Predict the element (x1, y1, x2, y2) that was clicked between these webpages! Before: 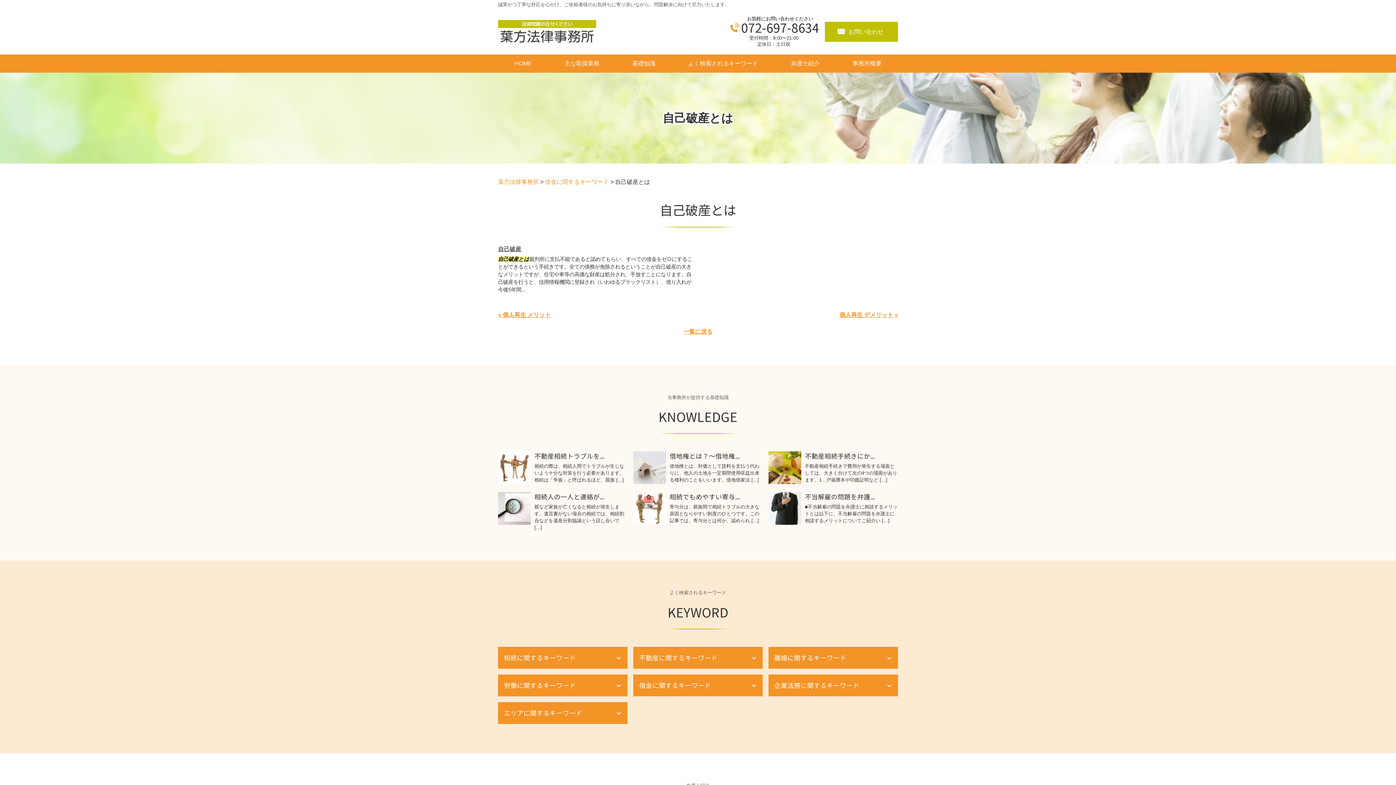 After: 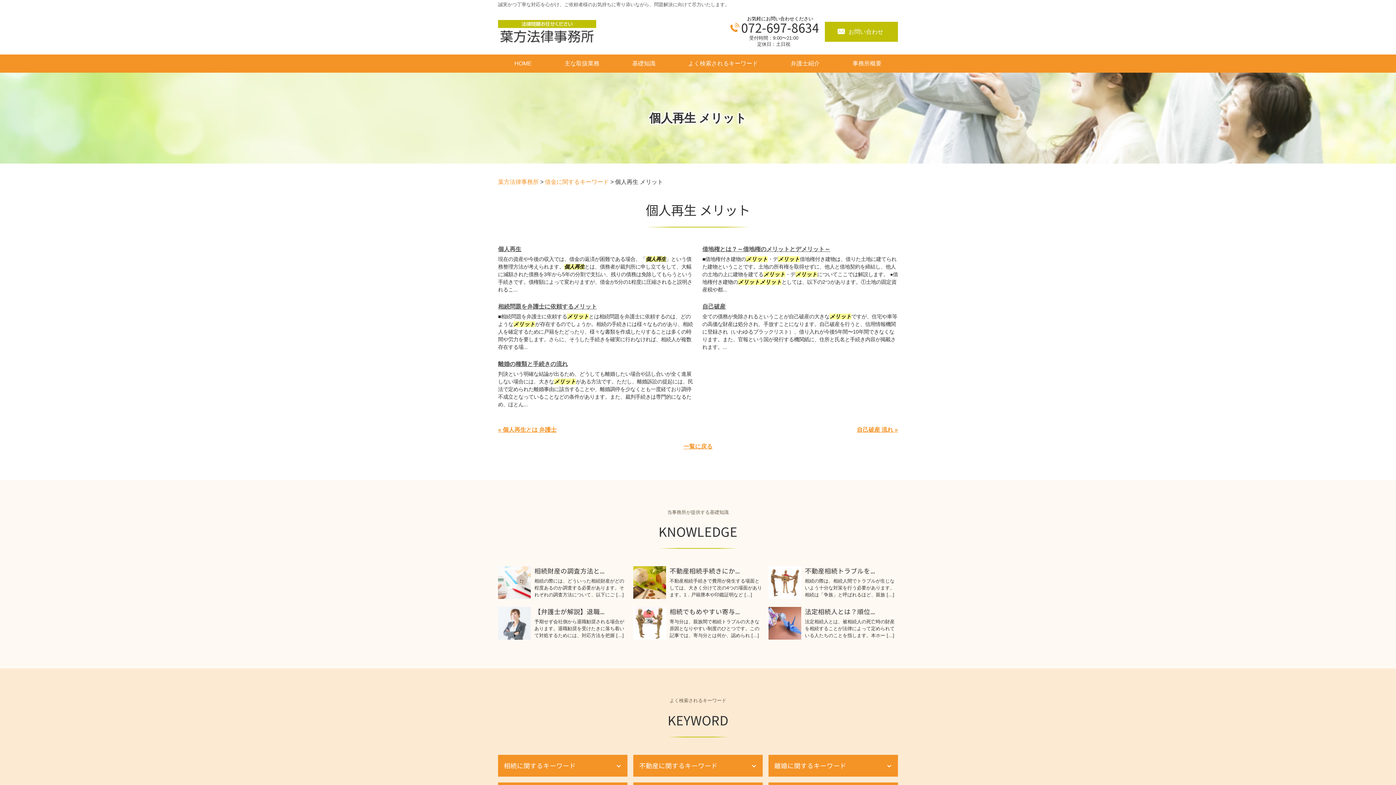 Action: label: « 個人再生 メリット bbox: (498, 311, 550, 318)